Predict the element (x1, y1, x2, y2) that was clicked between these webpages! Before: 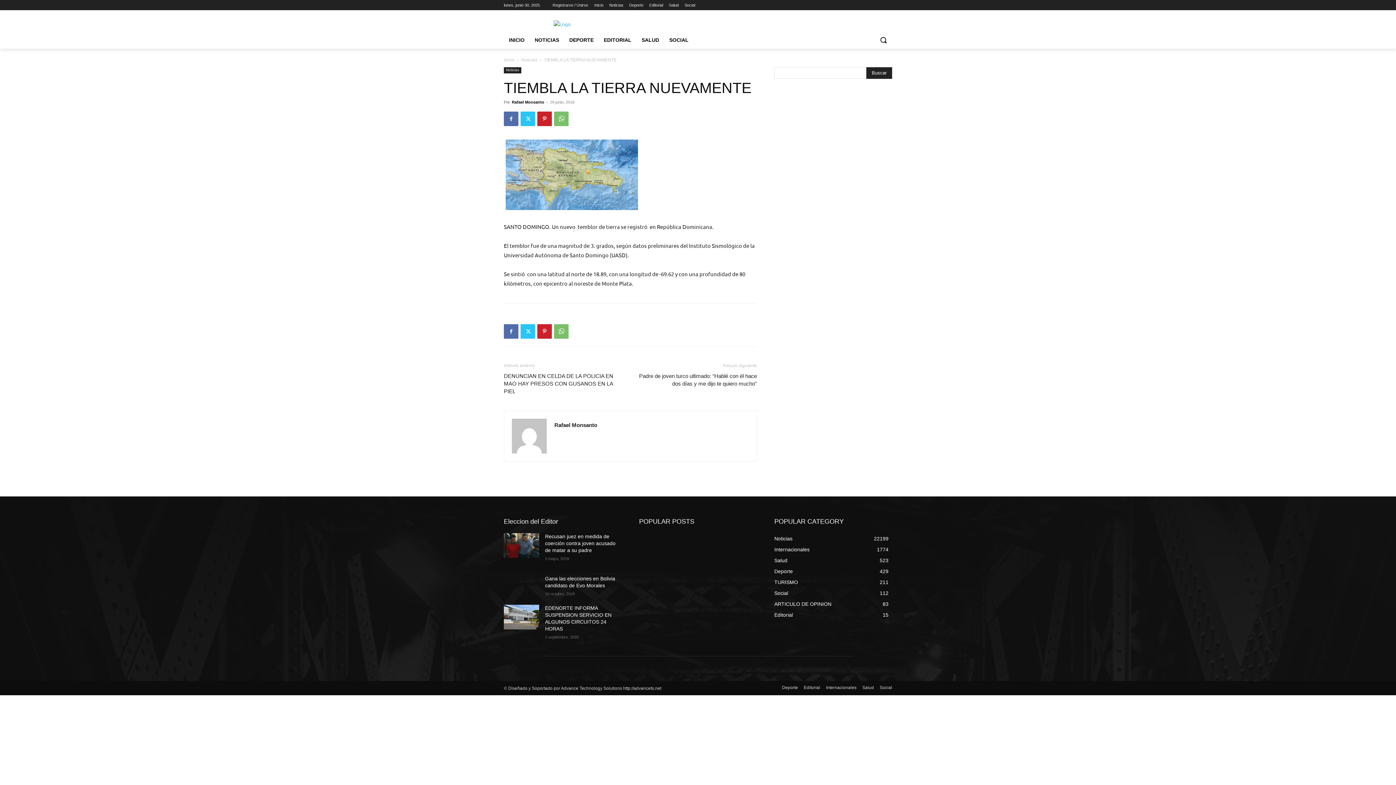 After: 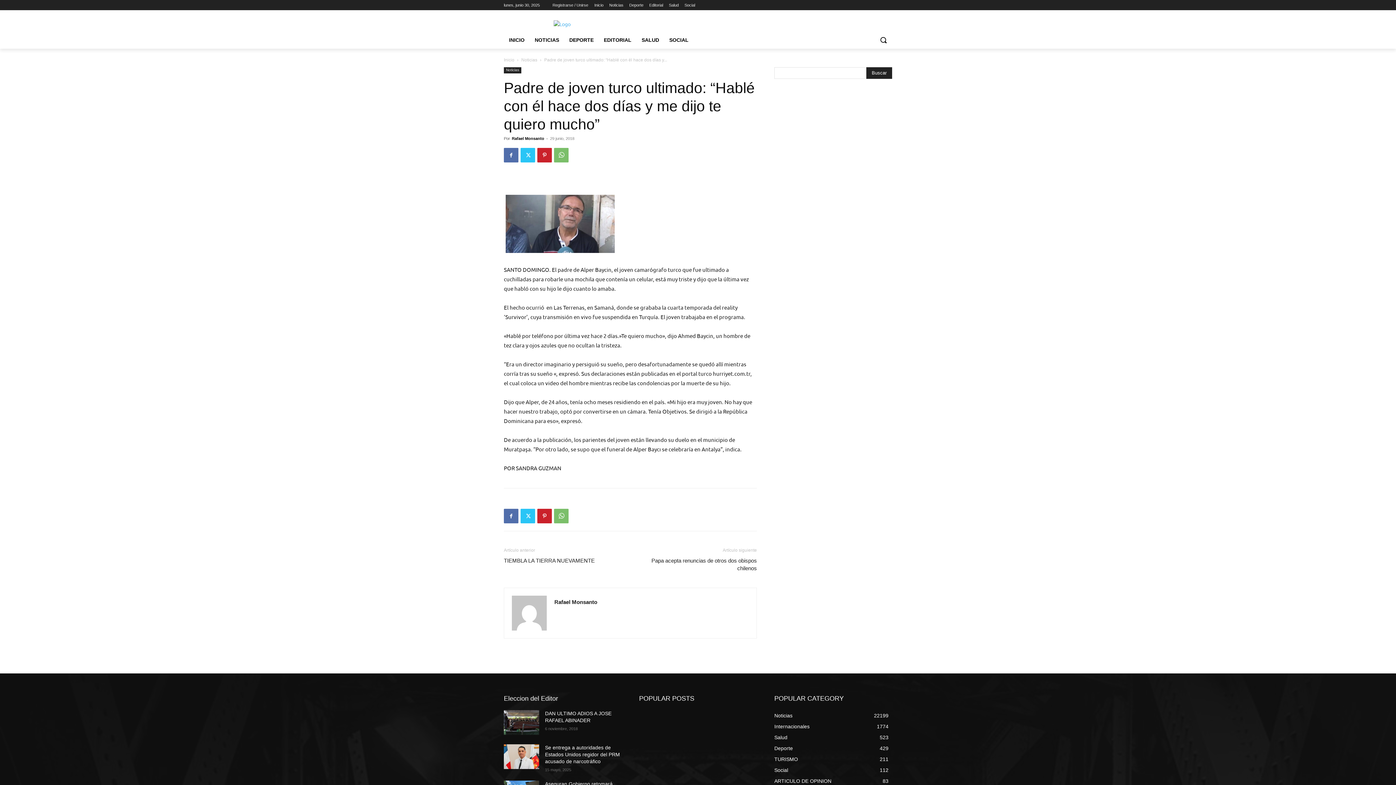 Action: bbox: (639, 372, 757, 387) label: Padre de joven turco ultimado: “Hablé con él hace dos días y me dijo te quiero mucho”